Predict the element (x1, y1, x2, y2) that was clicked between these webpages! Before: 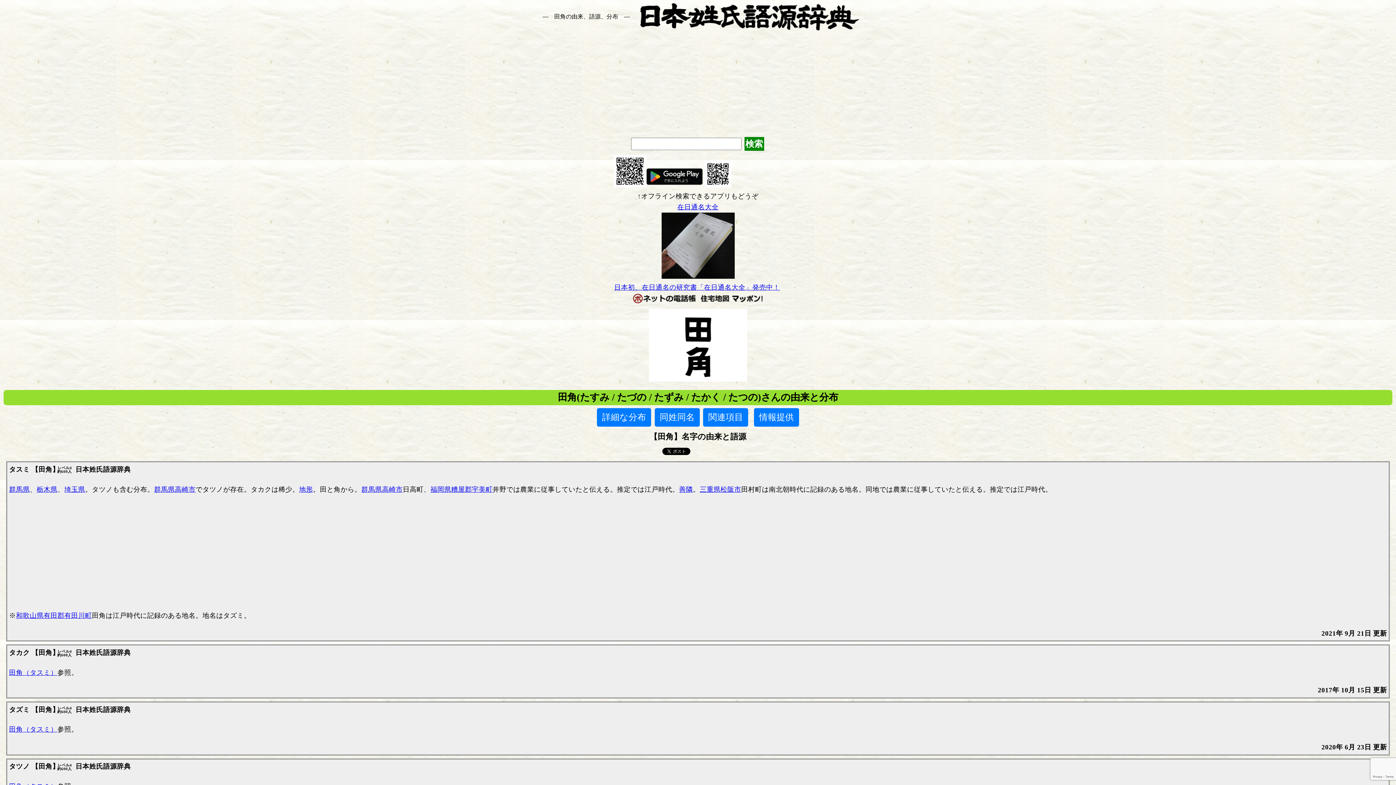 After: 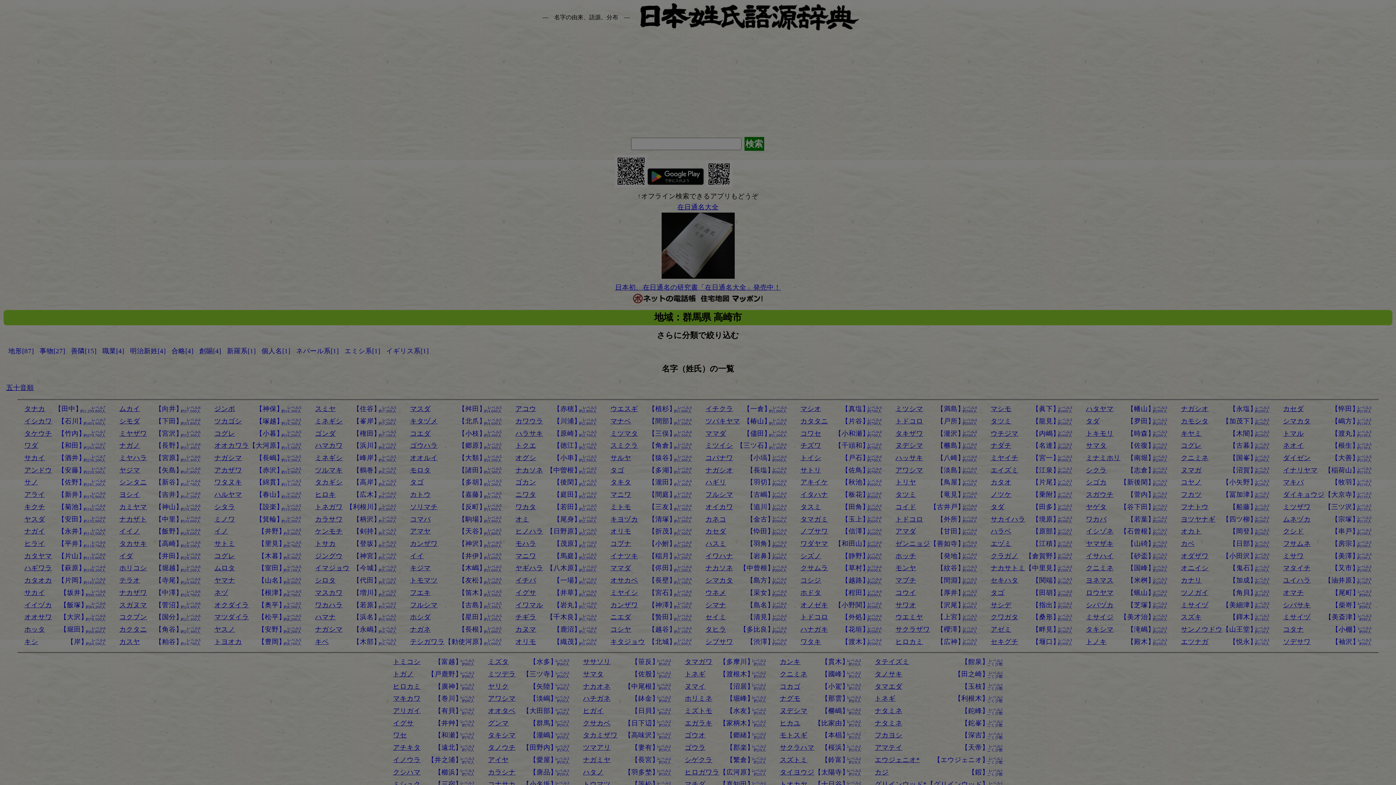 Action: bbox: (382, 485, 402, 493) label: 高崎市